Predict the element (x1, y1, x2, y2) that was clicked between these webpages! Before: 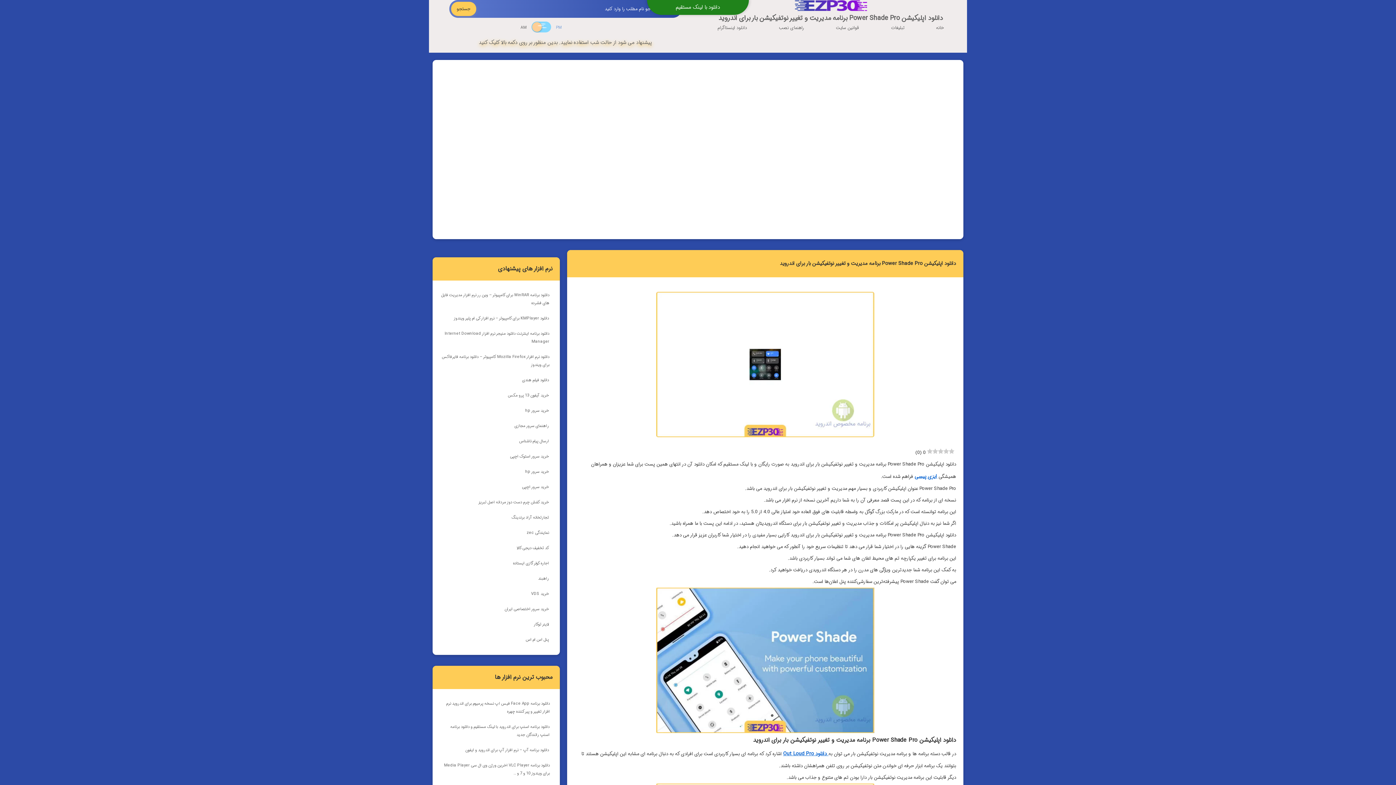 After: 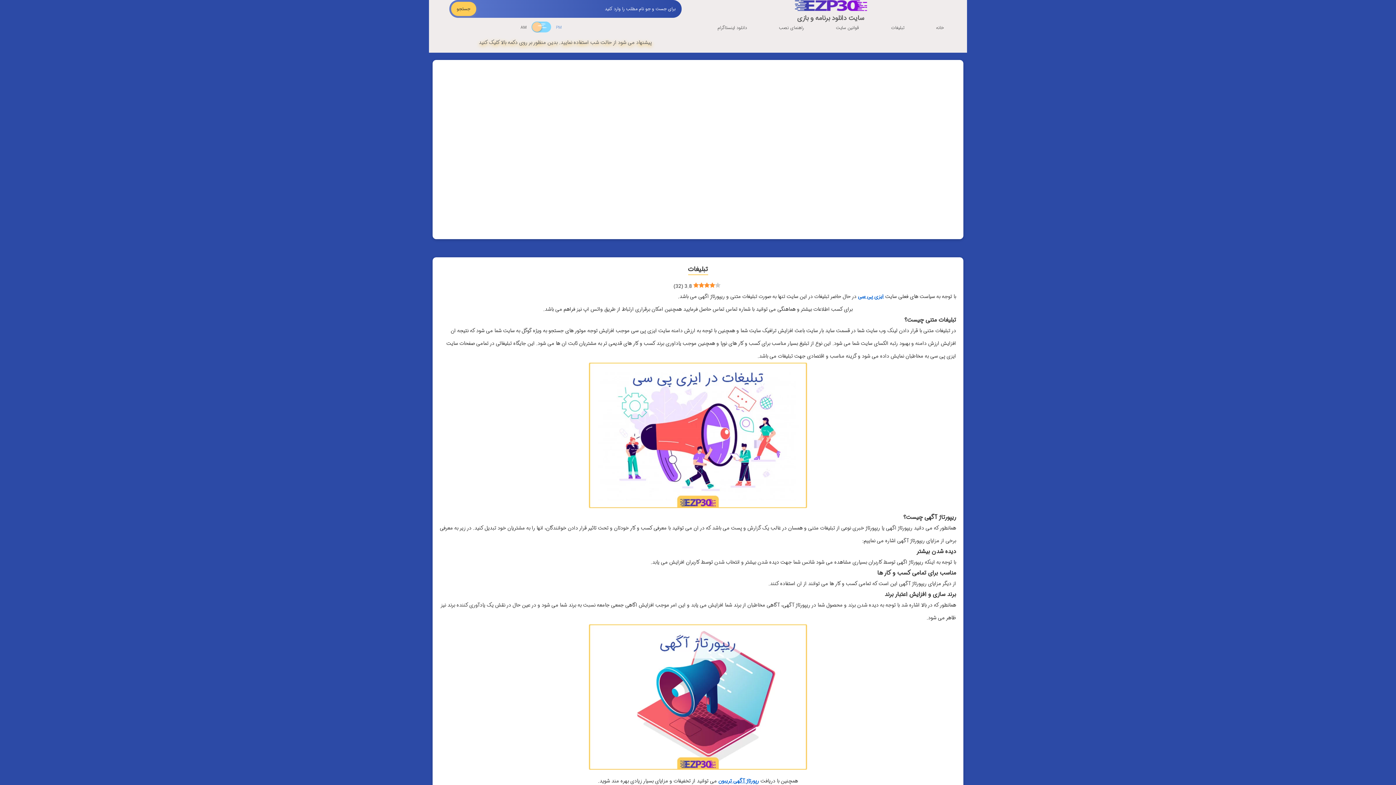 Action: bbox: (891, 24, 904, 31) label: تبلیغات